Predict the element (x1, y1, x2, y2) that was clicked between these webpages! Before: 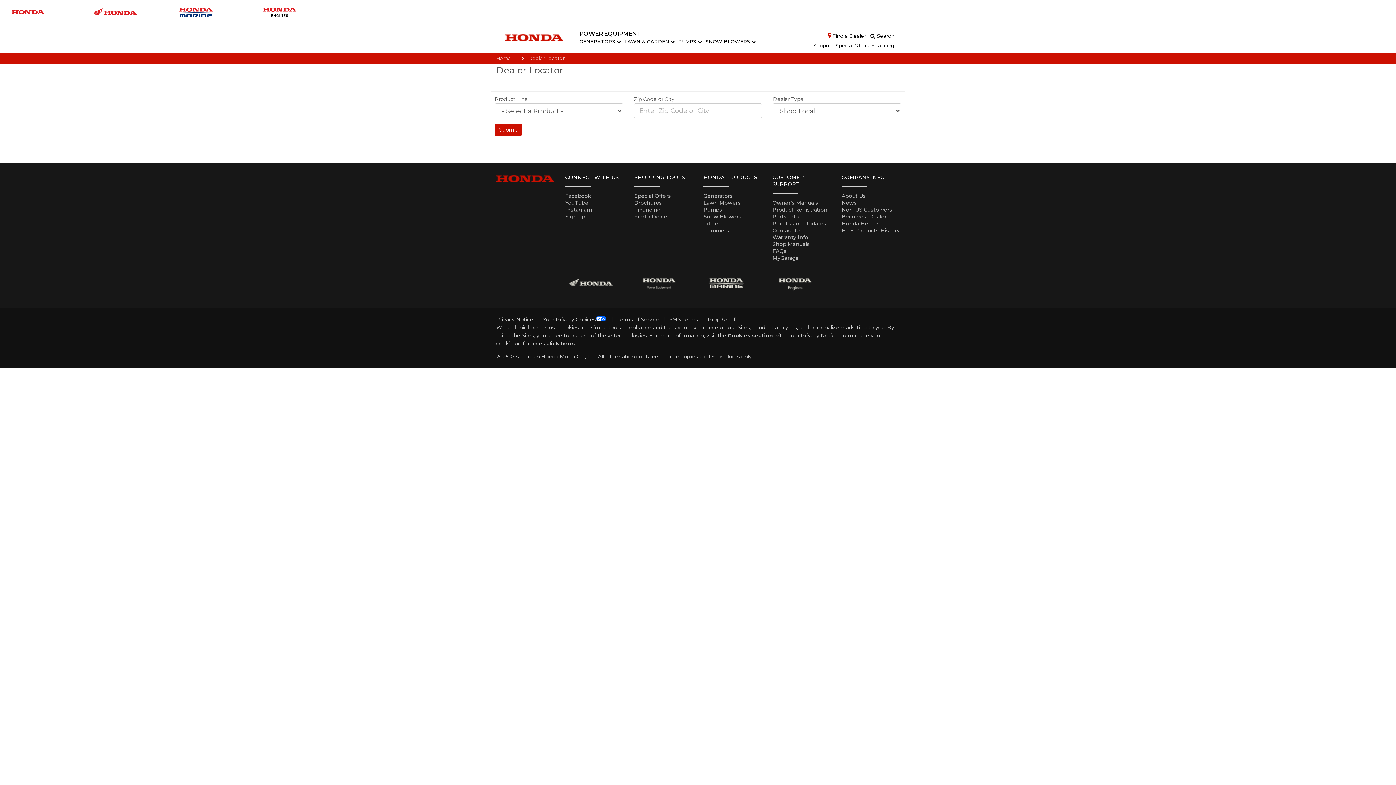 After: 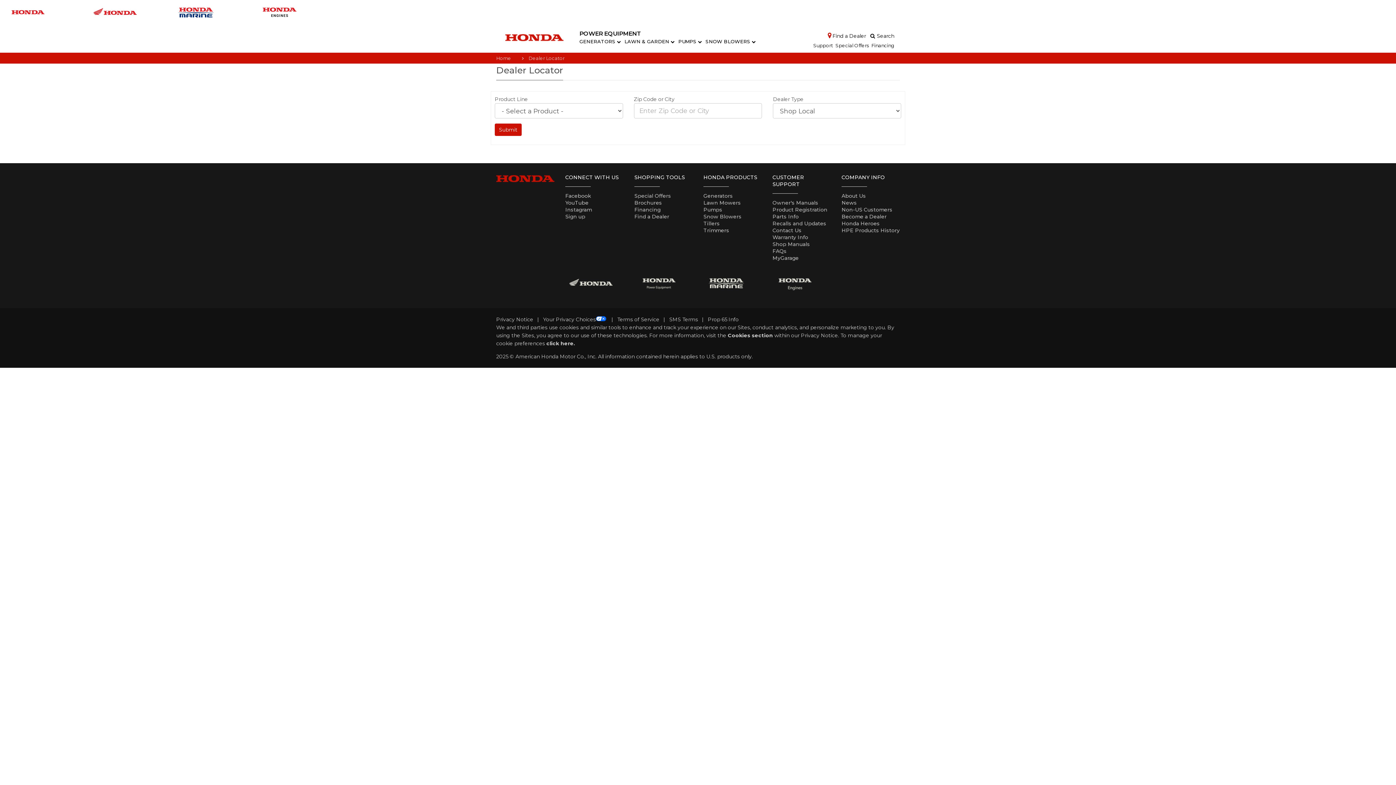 Action: bbox: (251, 1, 335, 22)